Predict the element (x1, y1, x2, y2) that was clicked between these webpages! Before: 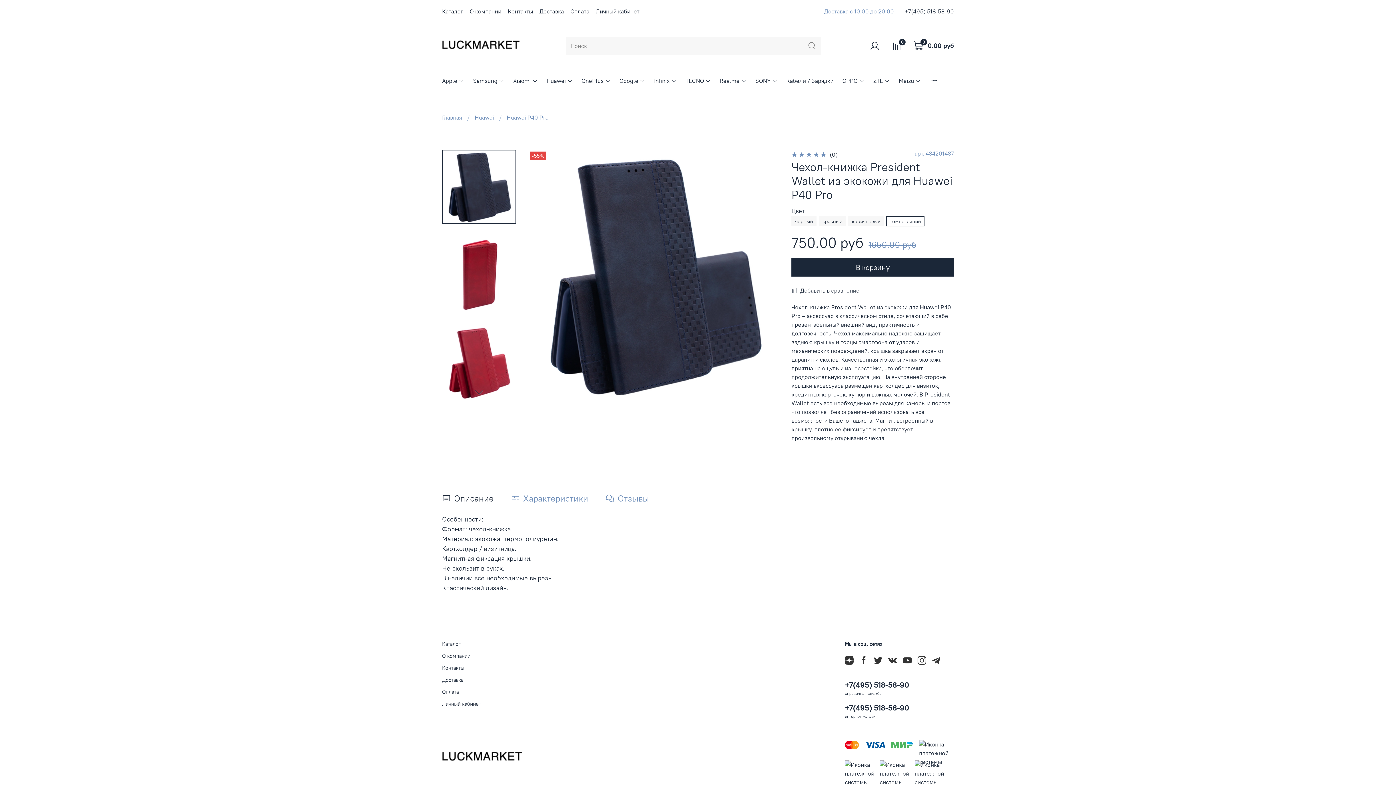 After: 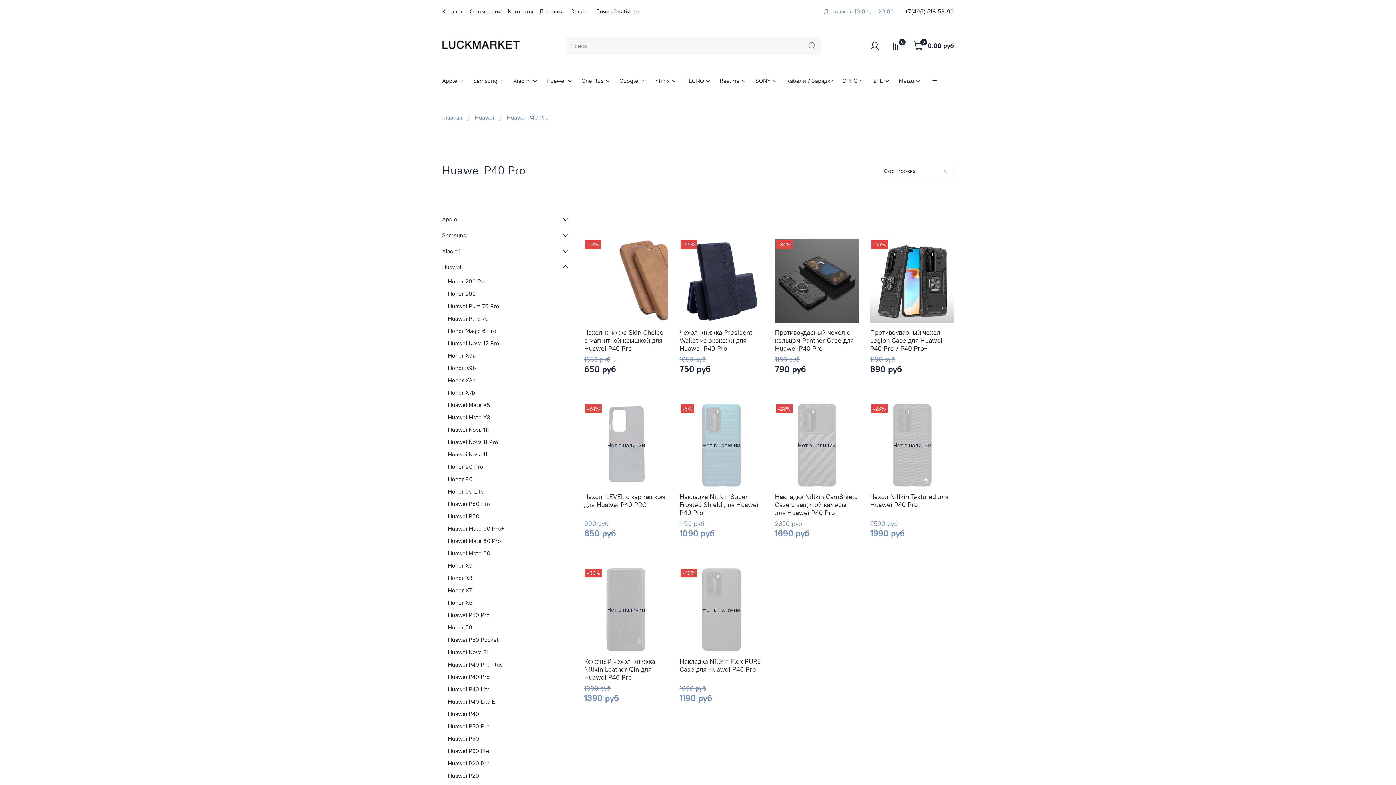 Action: label: Huawei P40 Pro bbox: (506, 113, 548, 121)